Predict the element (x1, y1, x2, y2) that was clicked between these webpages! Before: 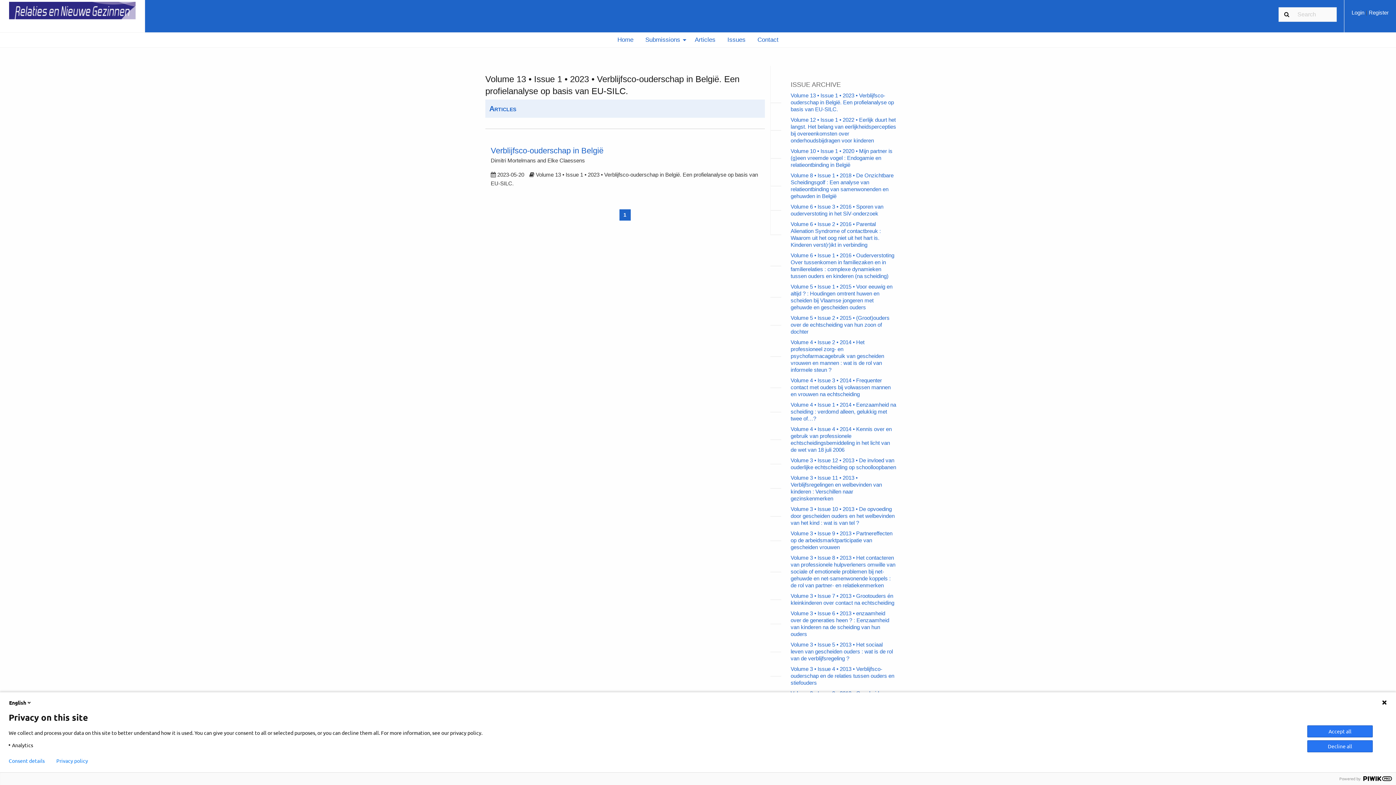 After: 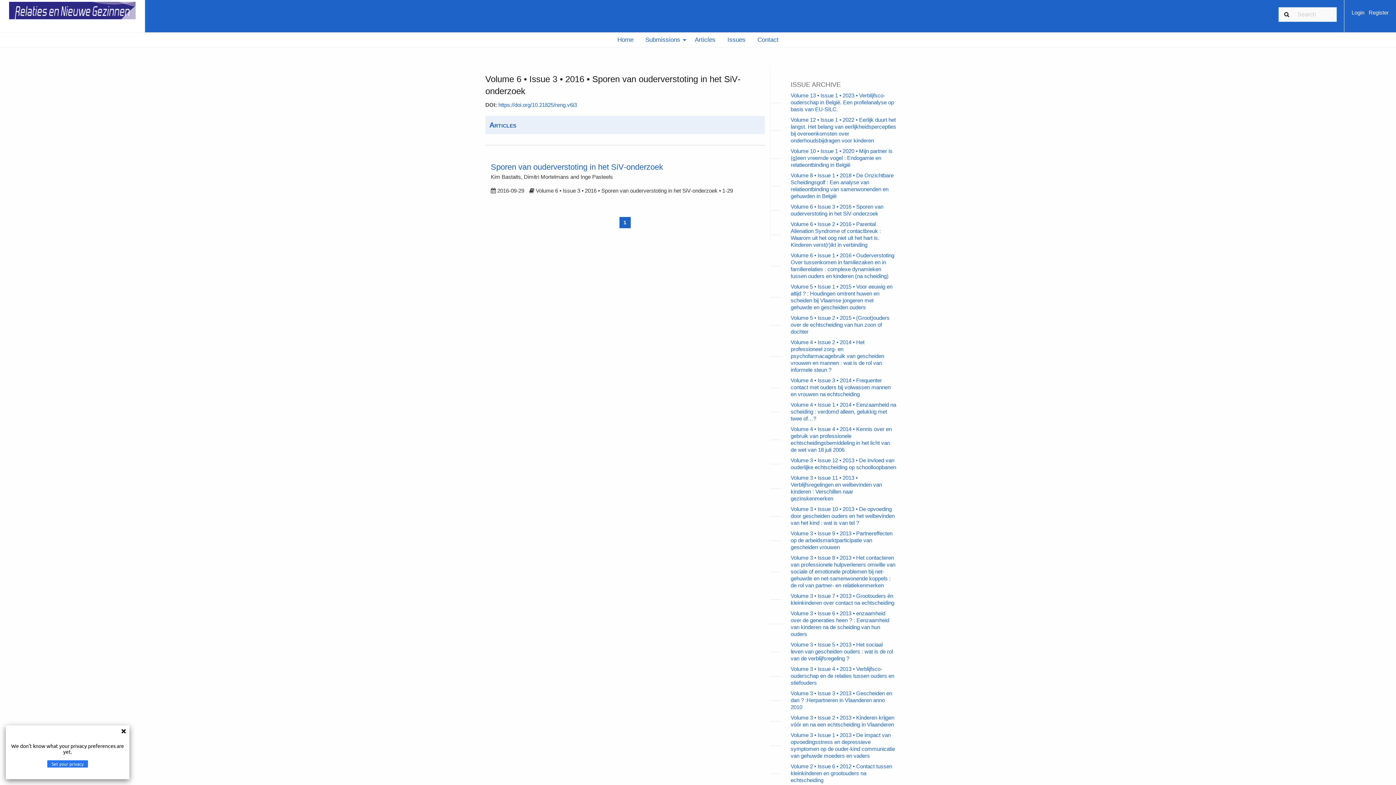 Action: label: Volume 6 • Issue 3 • 2016 • Sporen van ouderverstoting in het SiV‐onderzoek bbox: (790, 203, 883, 216)